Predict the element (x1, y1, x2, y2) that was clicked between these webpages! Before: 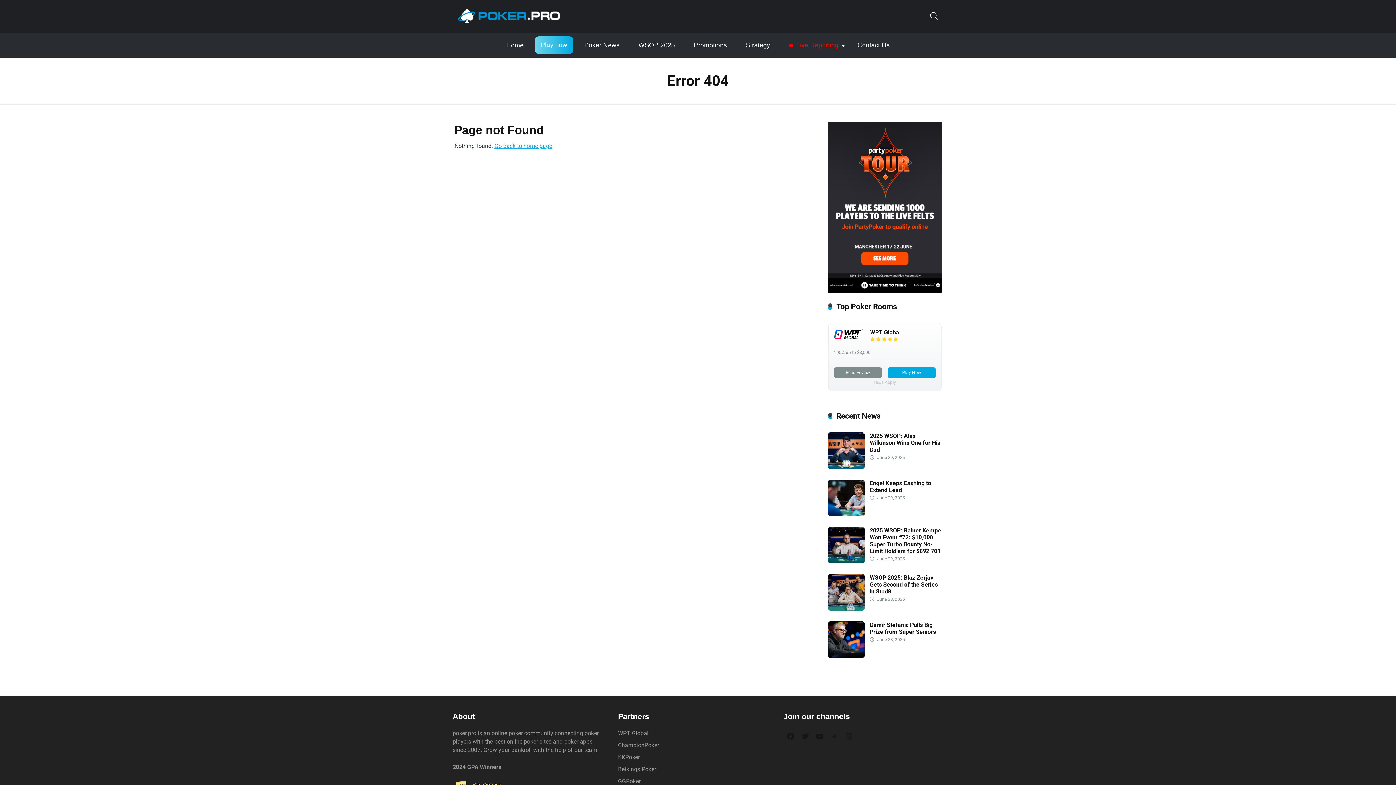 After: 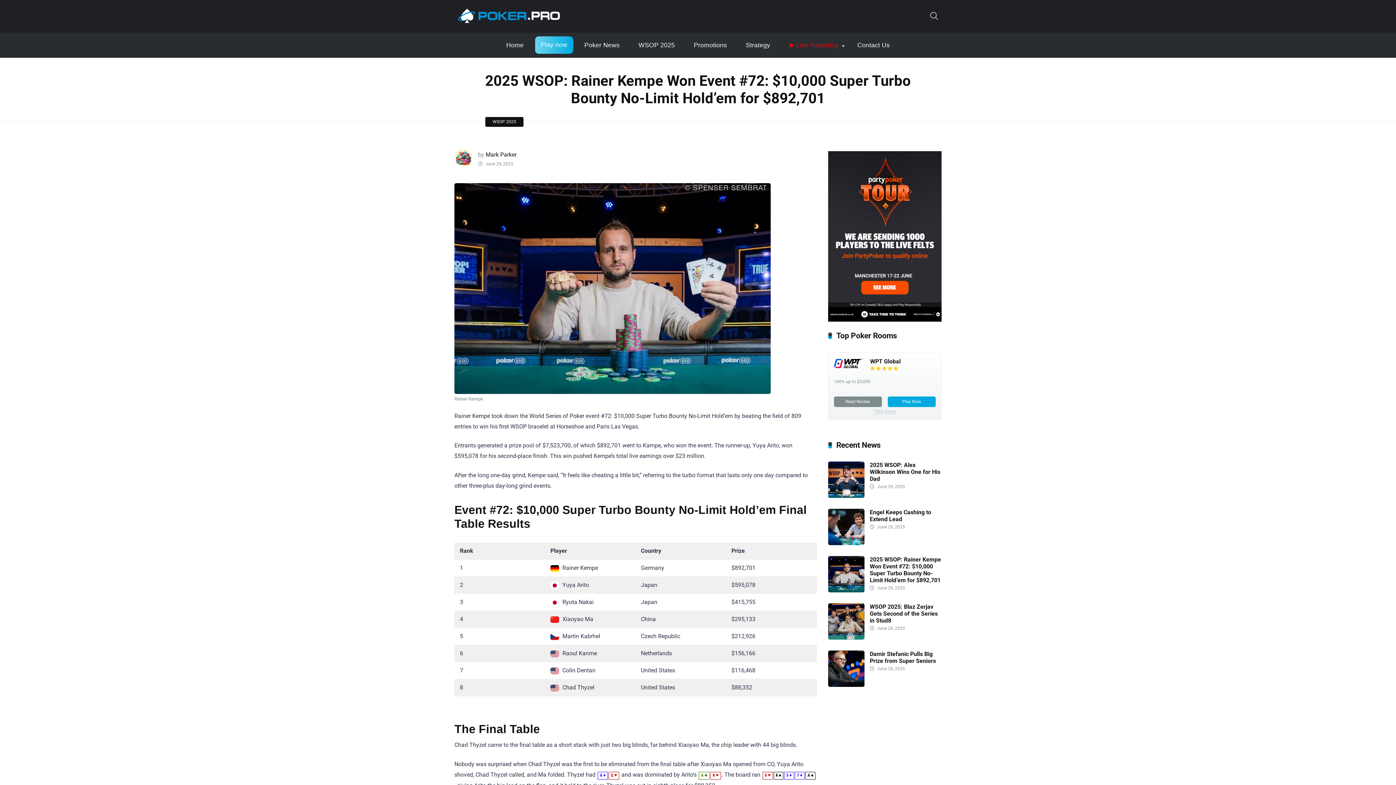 Action: label: 2025 WSOP: Rainer Kempe Won Event #72: $10,000 Super Turbo Bounty No-Limit Hold’em for $892,701 bbox: (870, 527, 941, 555)